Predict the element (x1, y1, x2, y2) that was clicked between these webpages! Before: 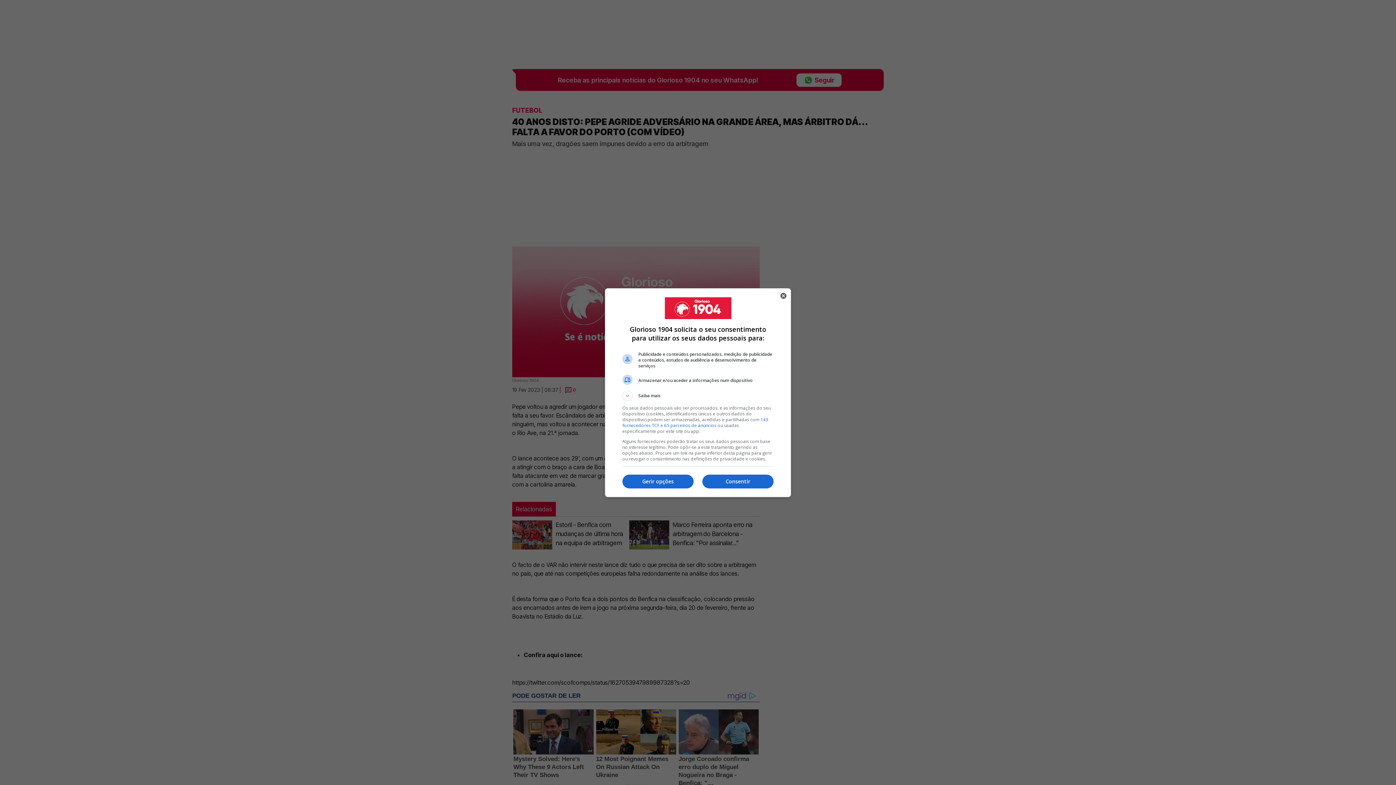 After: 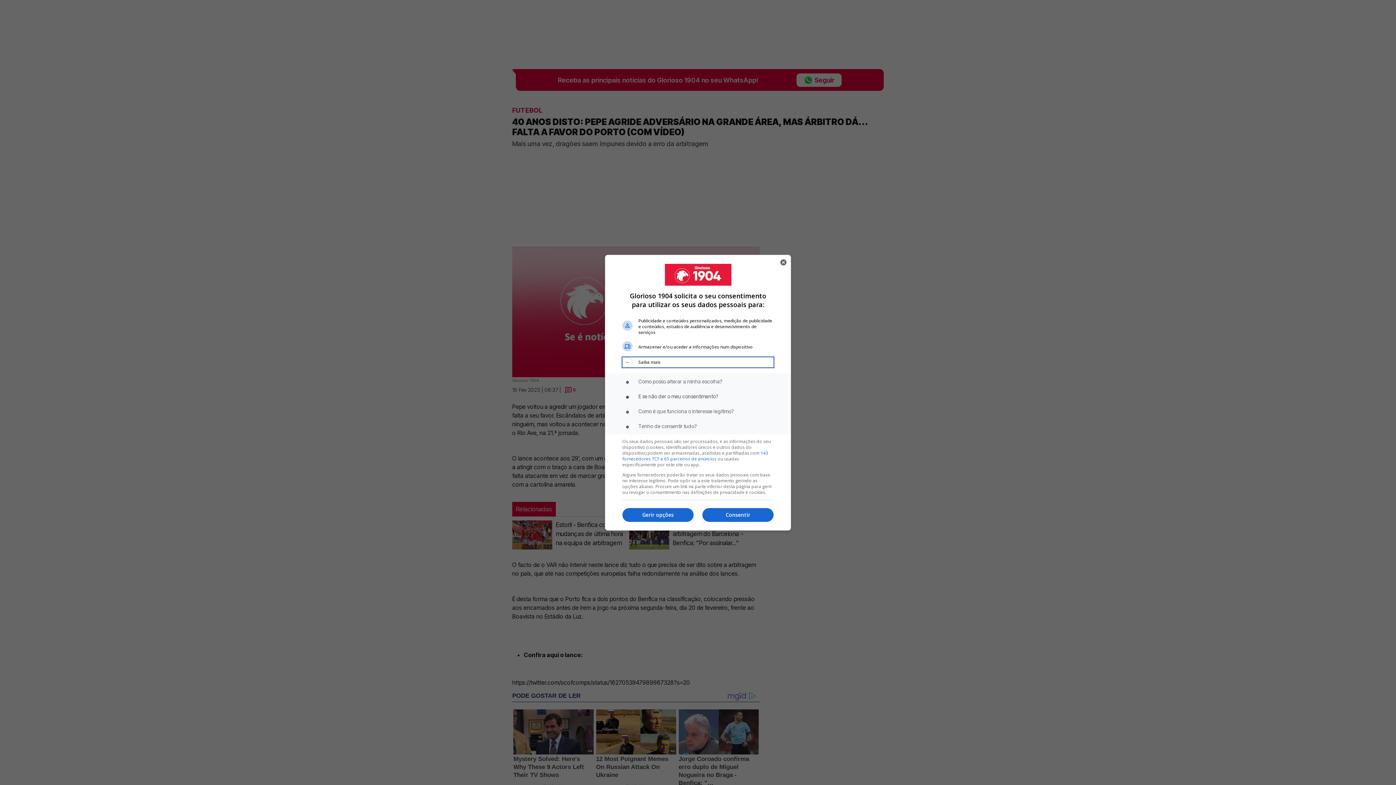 Action: label: Saiba mais bbox: (622, 390, 773, 400)